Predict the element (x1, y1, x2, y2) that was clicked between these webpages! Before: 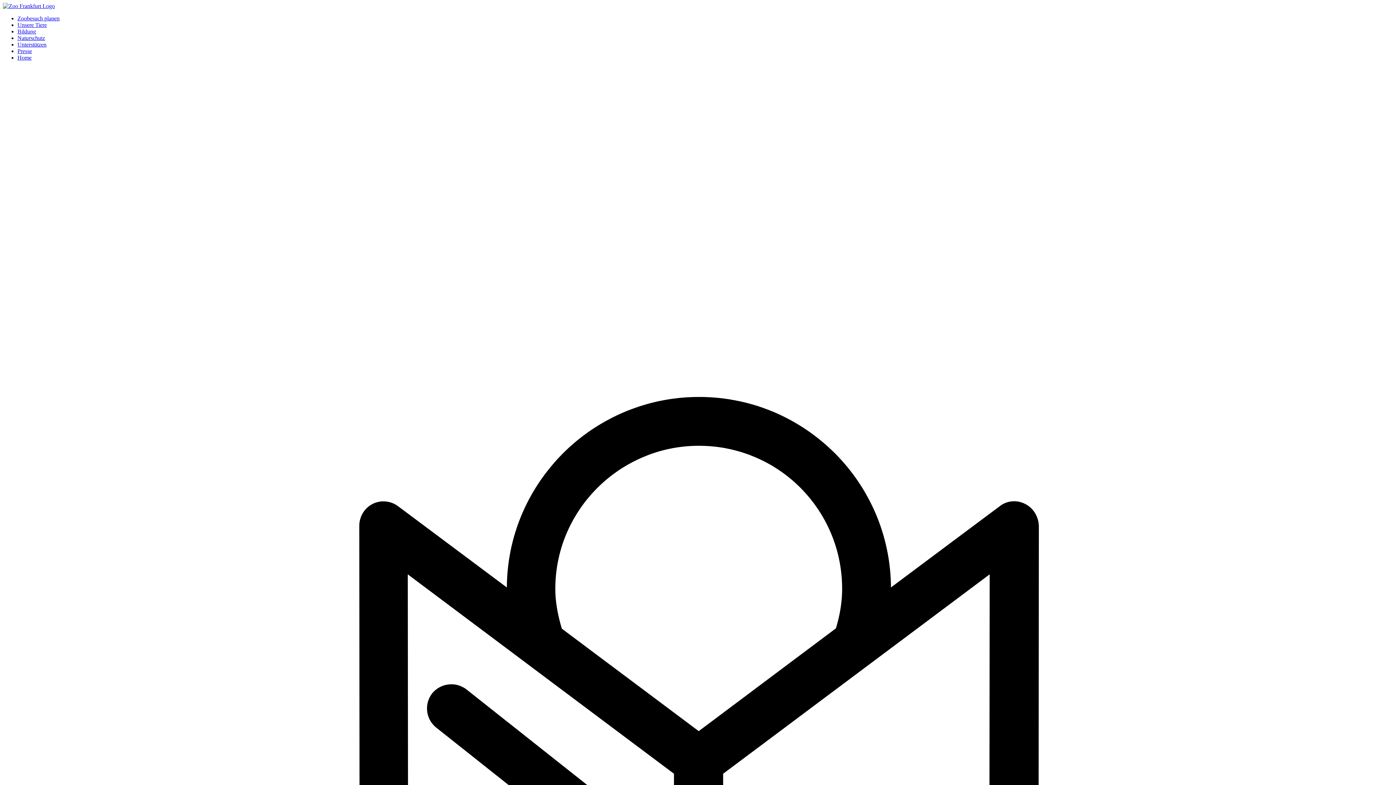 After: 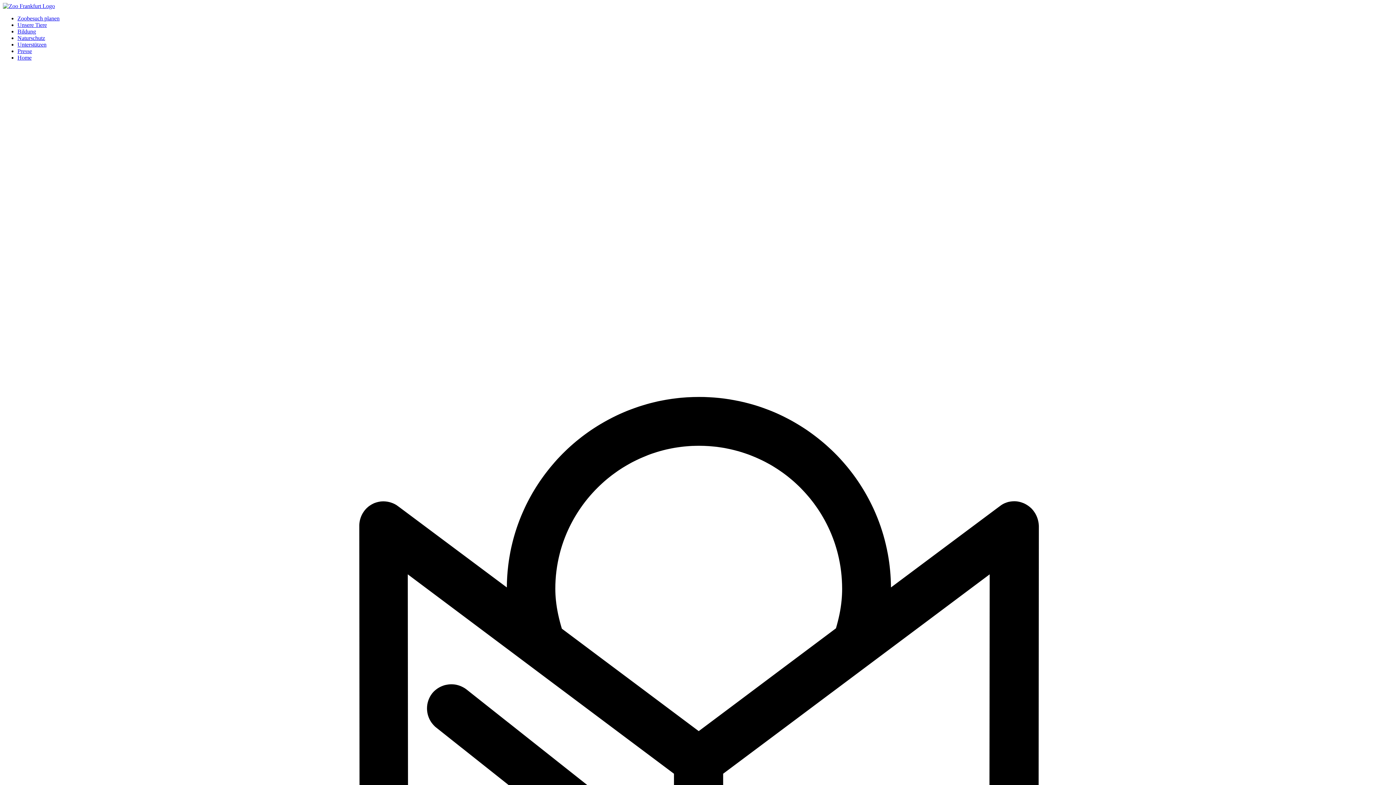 Action: label: Unsere Tiere bbox: (17, 21, 46, 28)